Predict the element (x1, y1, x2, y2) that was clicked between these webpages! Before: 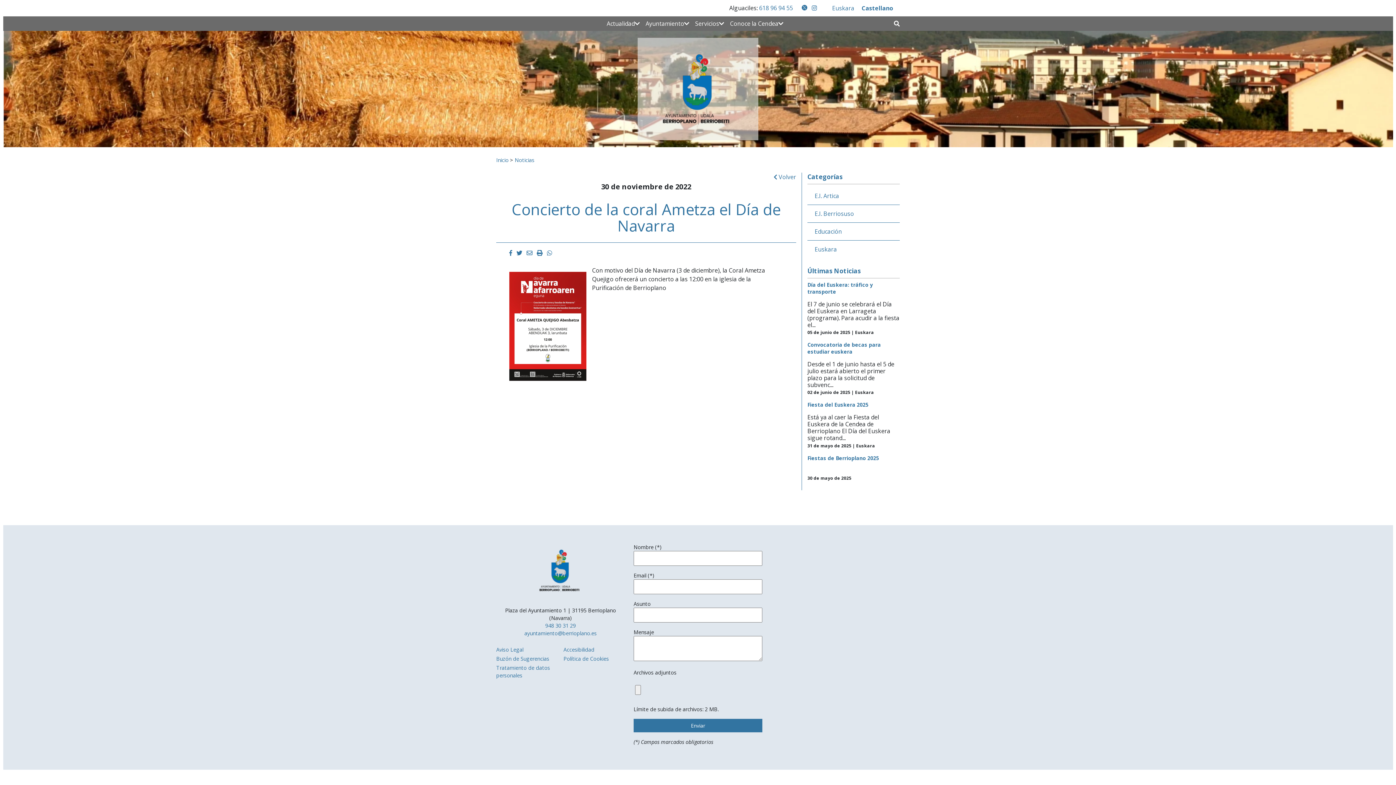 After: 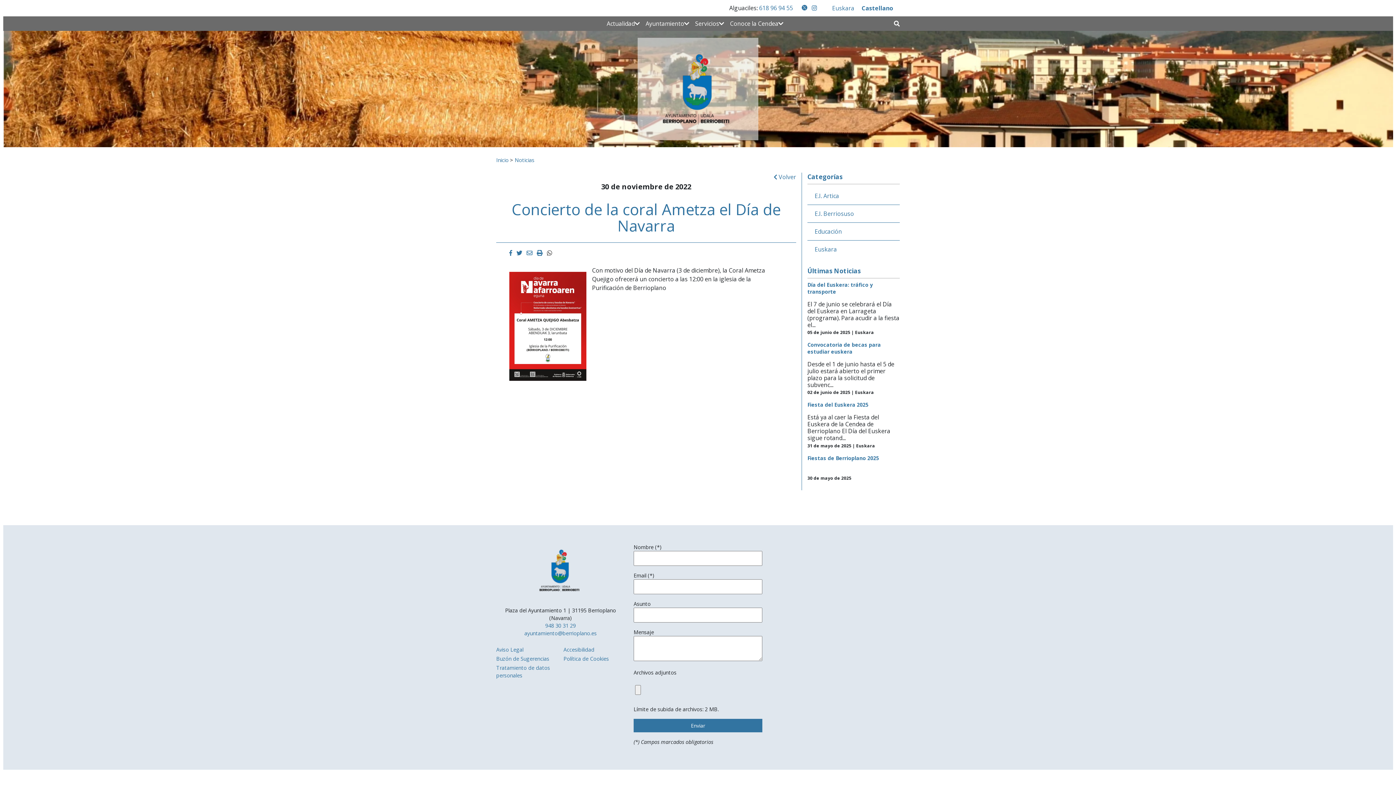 Action: bbox: (547, 248, 552, 256) label: Whatsapp